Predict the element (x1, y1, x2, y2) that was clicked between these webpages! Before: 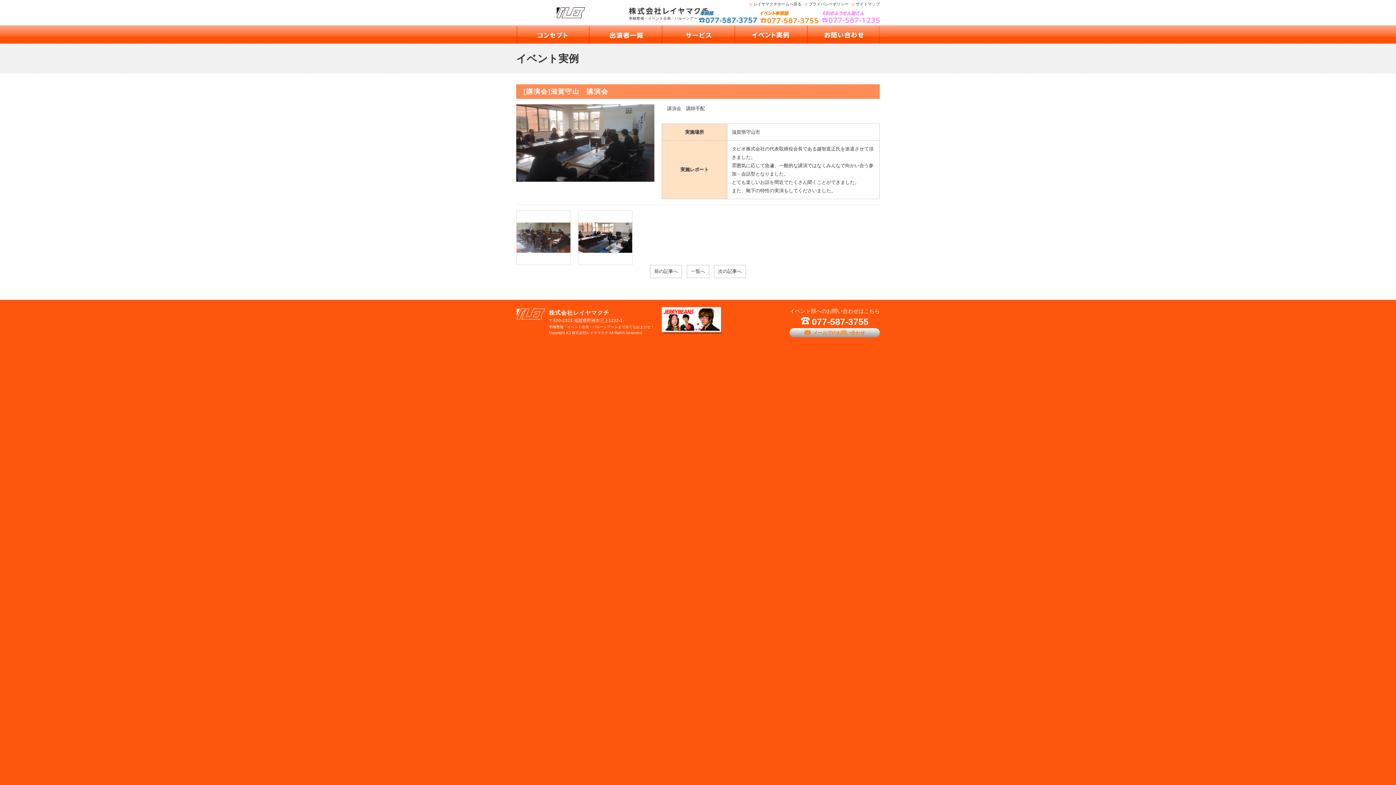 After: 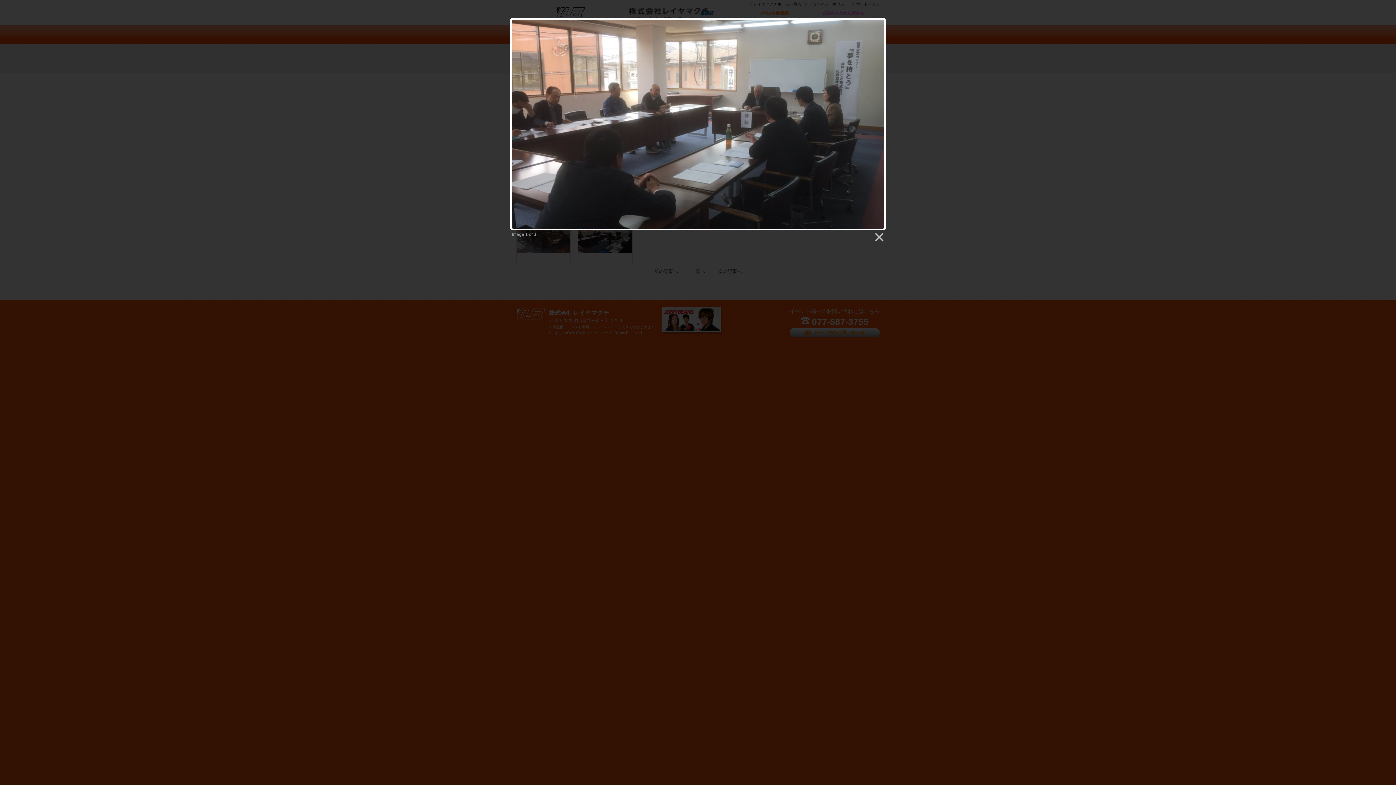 Action: bbox: (516, 177, 654, 183)